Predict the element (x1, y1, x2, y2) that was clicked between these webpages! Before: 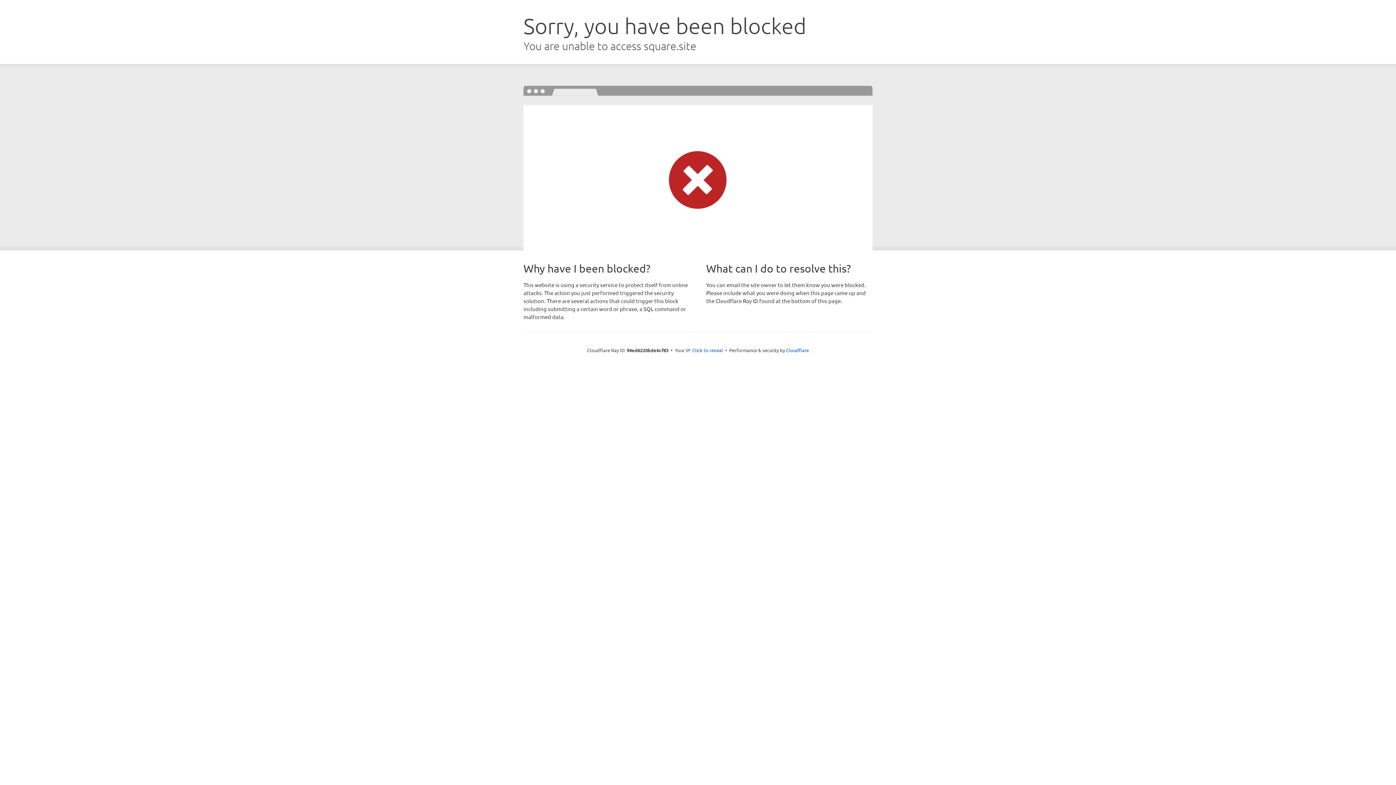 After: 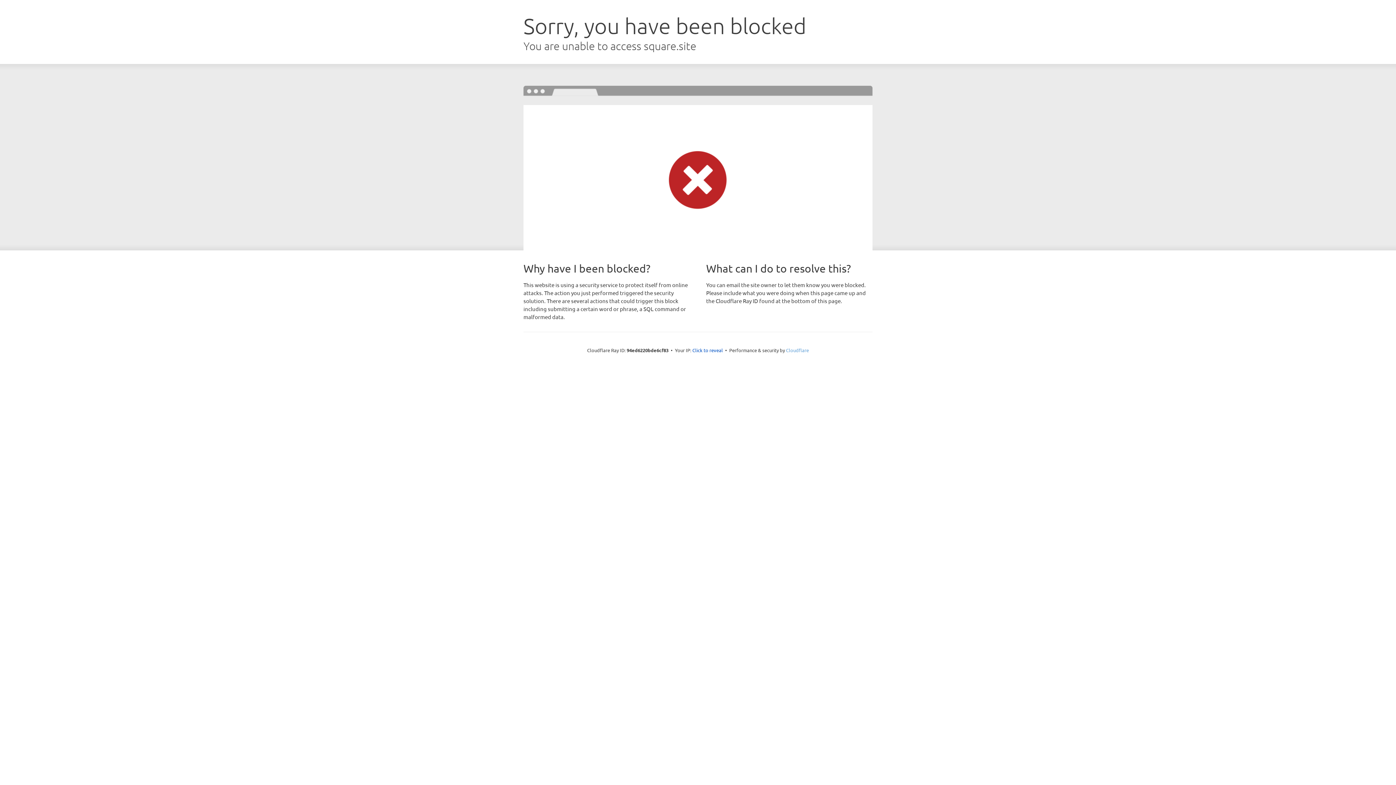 Action: label: Cloudflare bbox: (786, 347, 809, 353)